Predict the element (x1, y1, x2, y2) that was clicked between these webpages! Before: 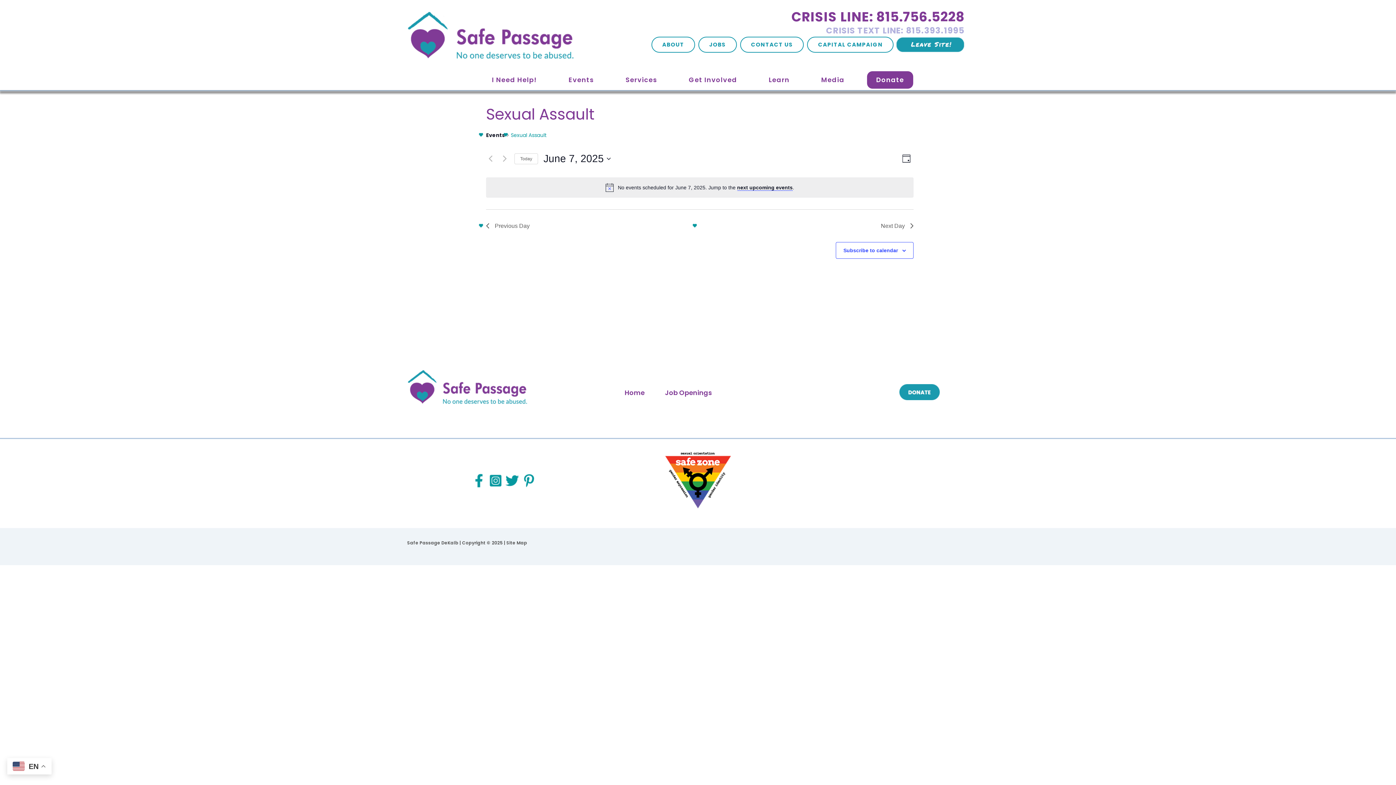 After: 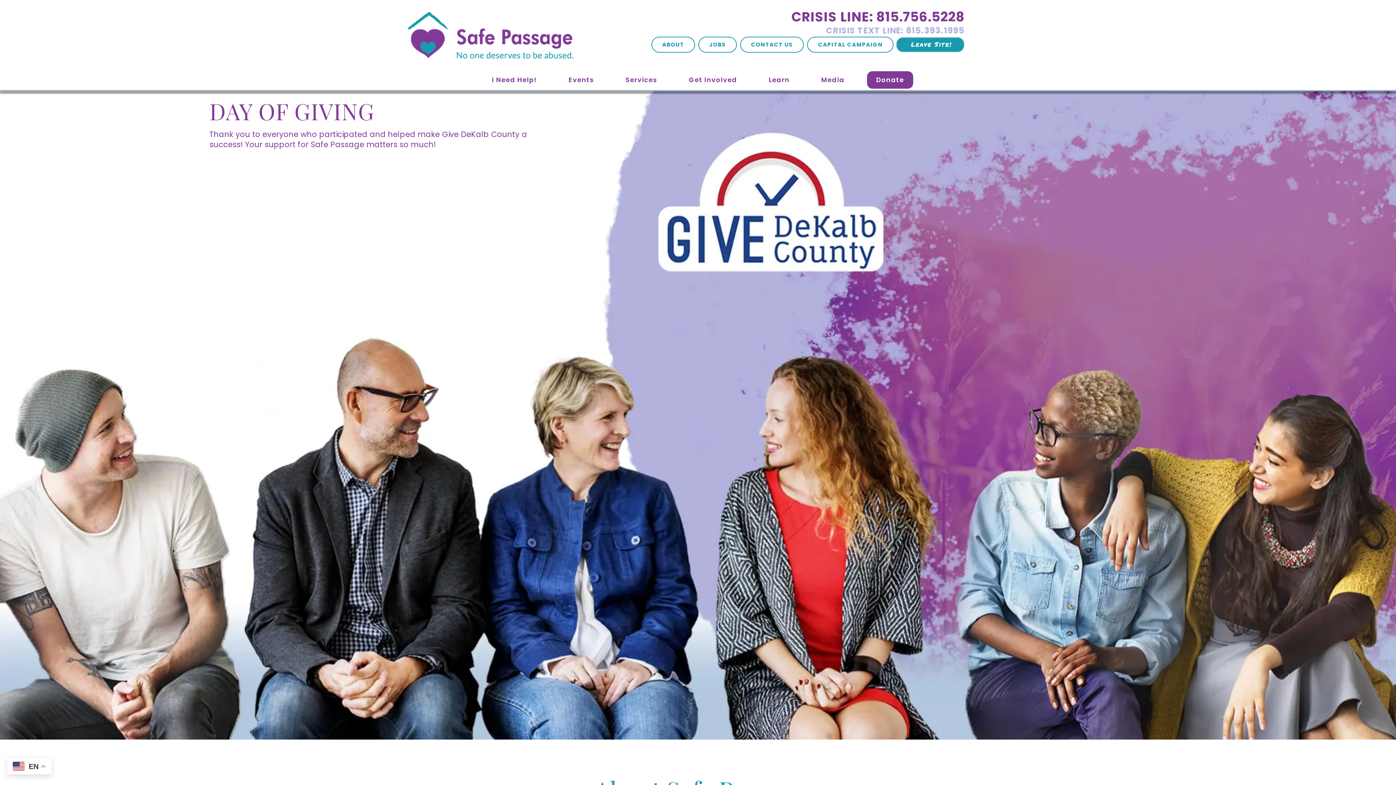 Action: bbox: (407, 394, 528, 403)